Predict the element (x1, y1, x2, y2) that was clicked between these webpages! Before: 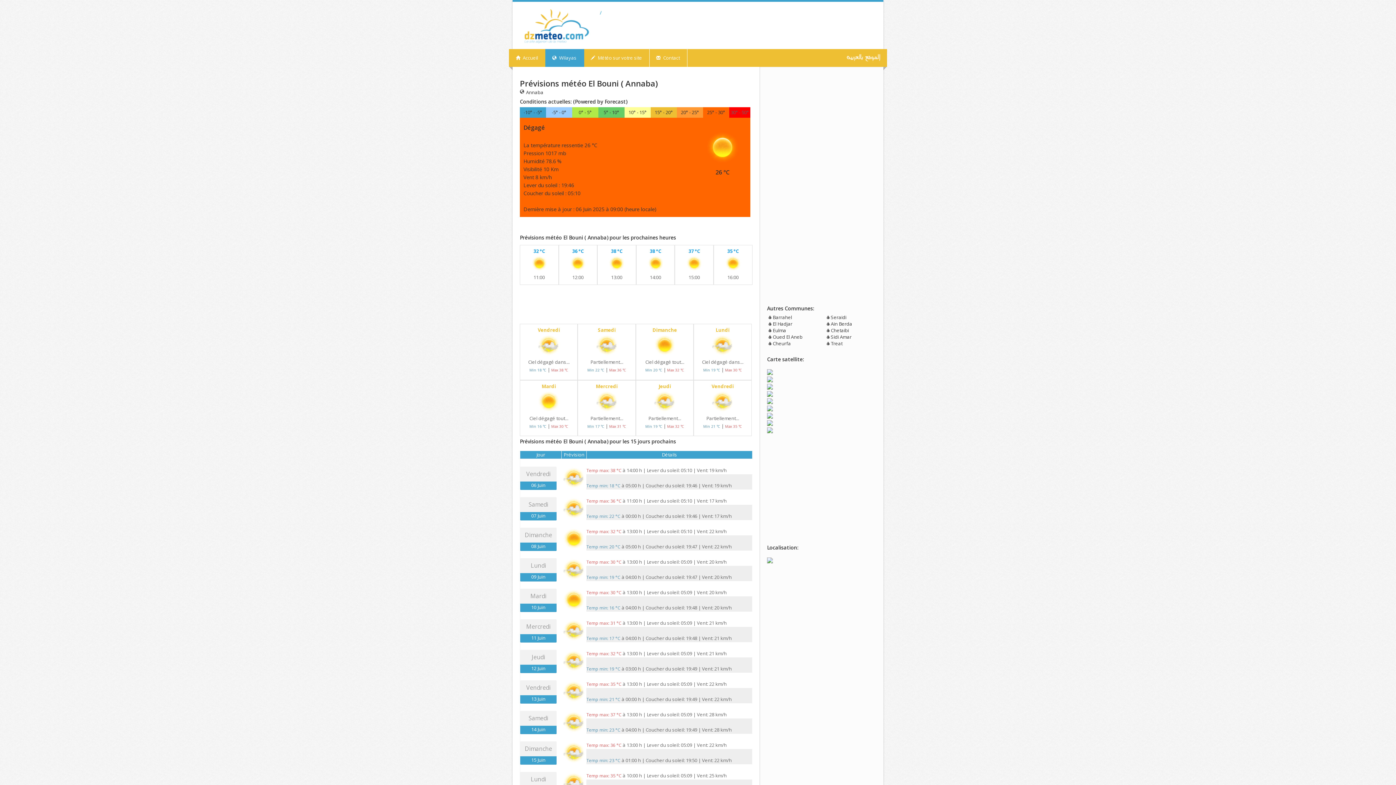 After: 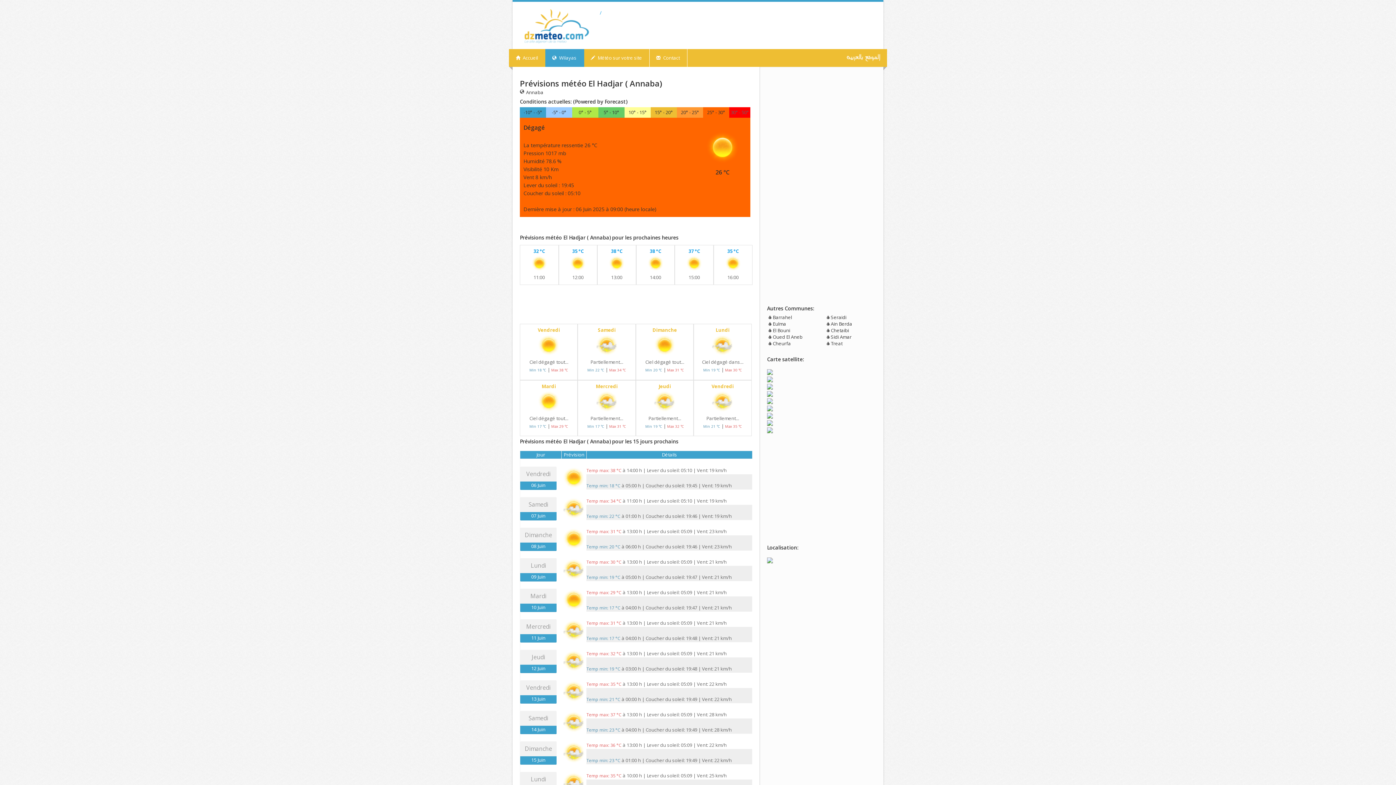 Action: label: El Hadjar bbox: (767, 320, 818, 327)